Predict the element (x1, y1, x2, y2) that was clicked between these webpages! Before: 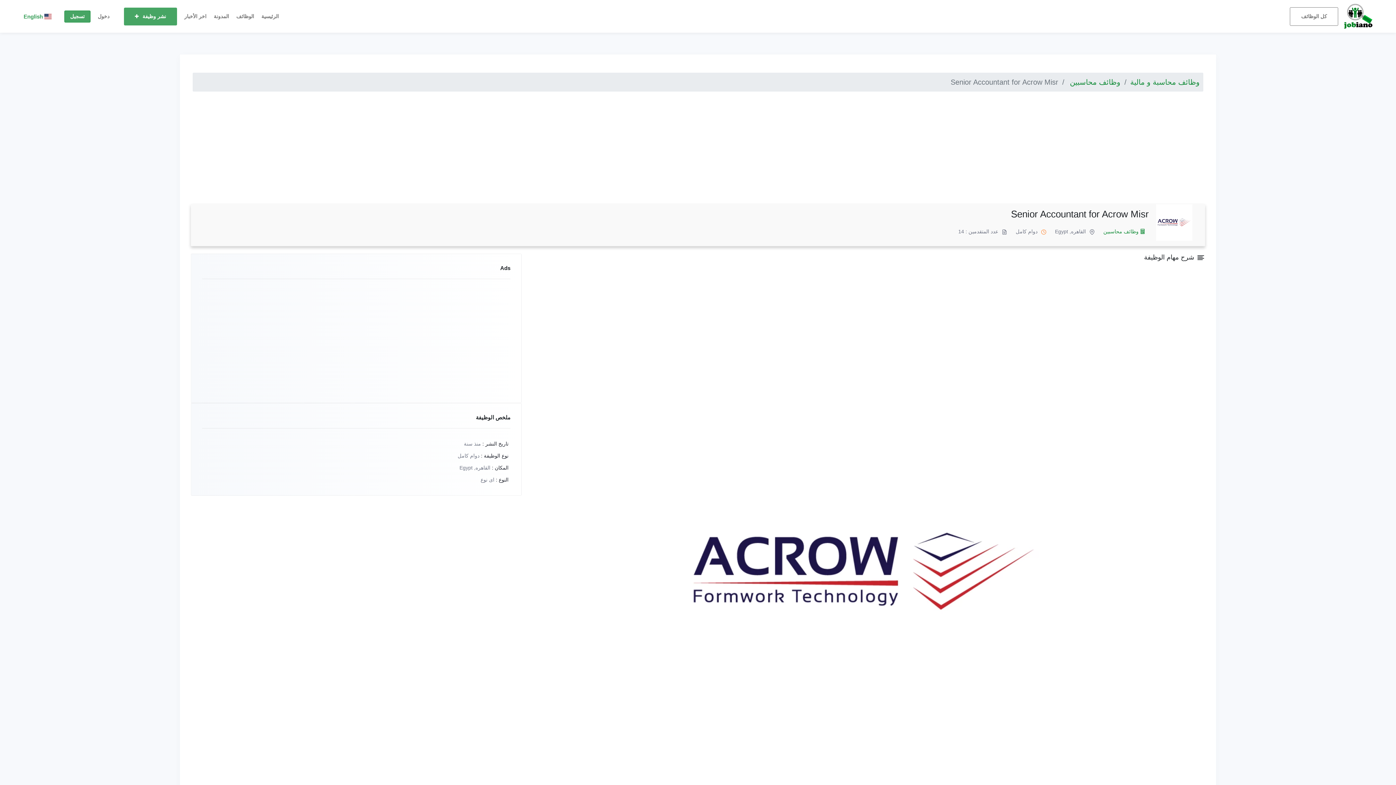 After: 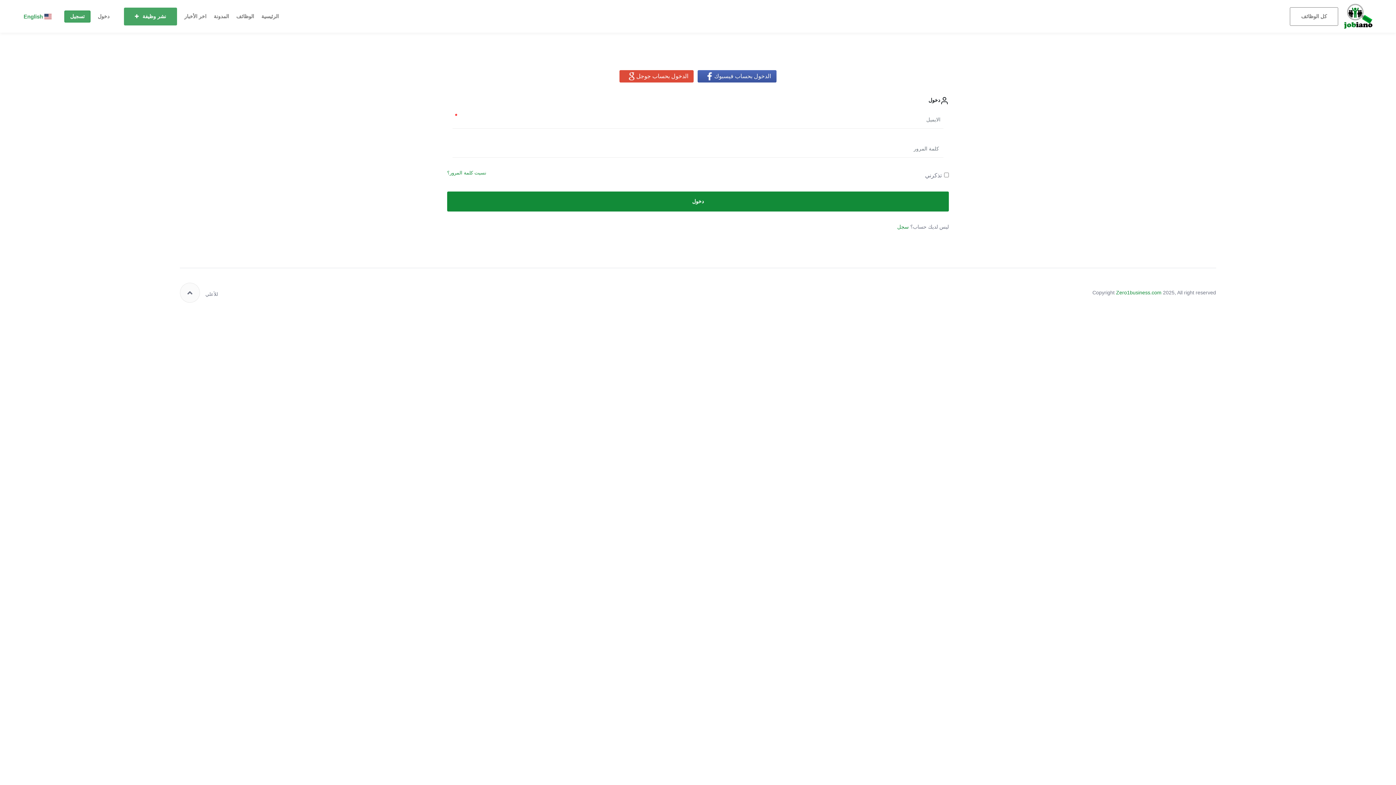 Action: bbox: (124, 7, 177, 25) label: نشر وظيفة